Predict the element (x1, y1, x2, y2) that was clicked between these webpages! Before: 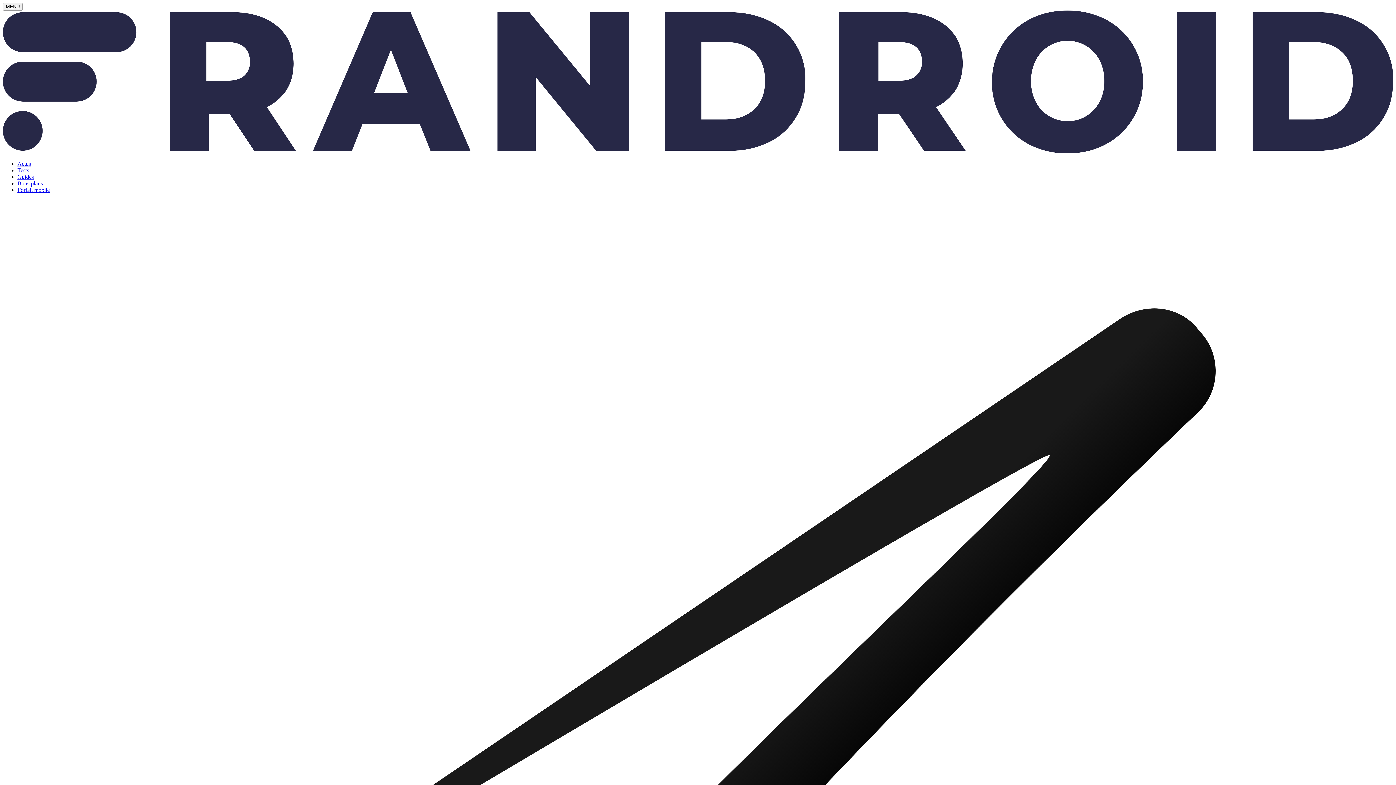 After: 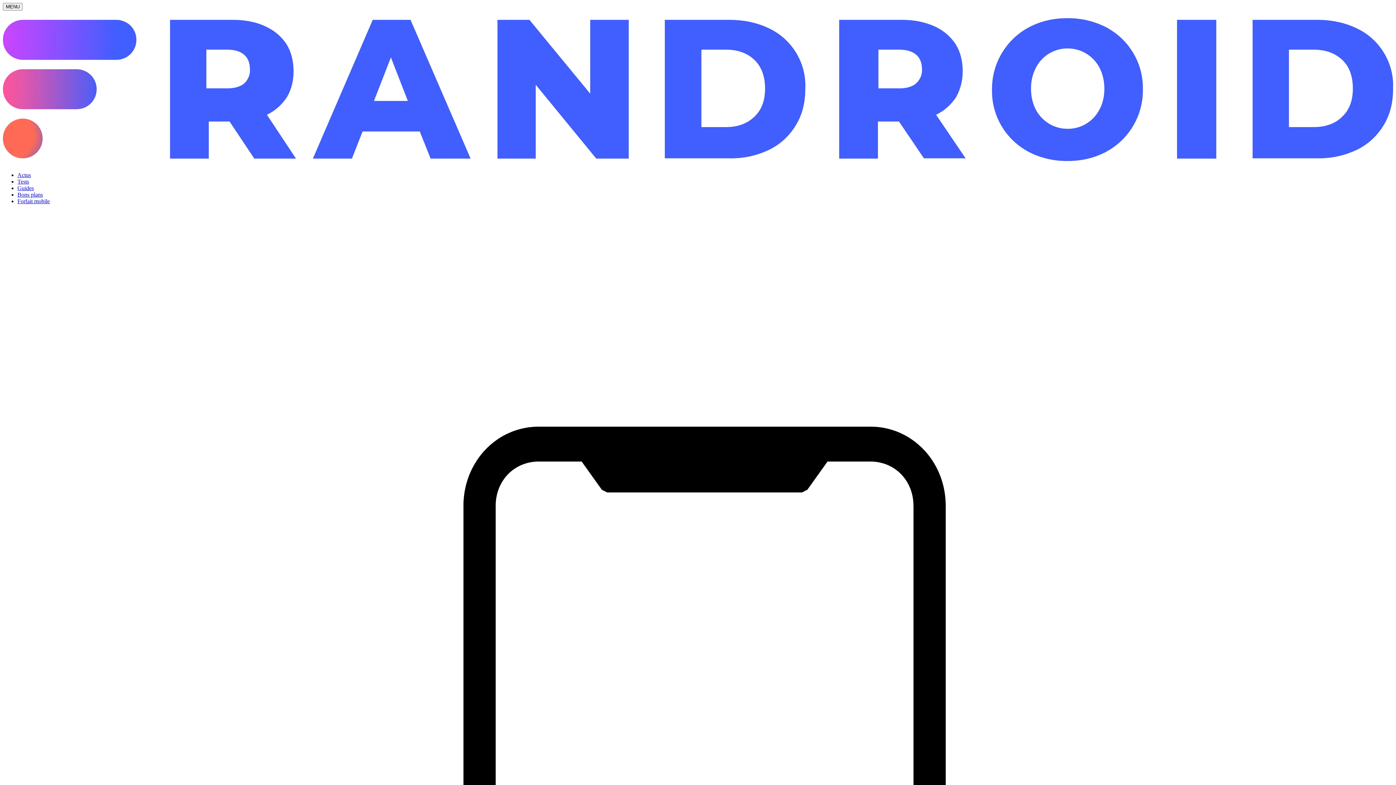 Action: bbox: (2, 148, 1393, 154)